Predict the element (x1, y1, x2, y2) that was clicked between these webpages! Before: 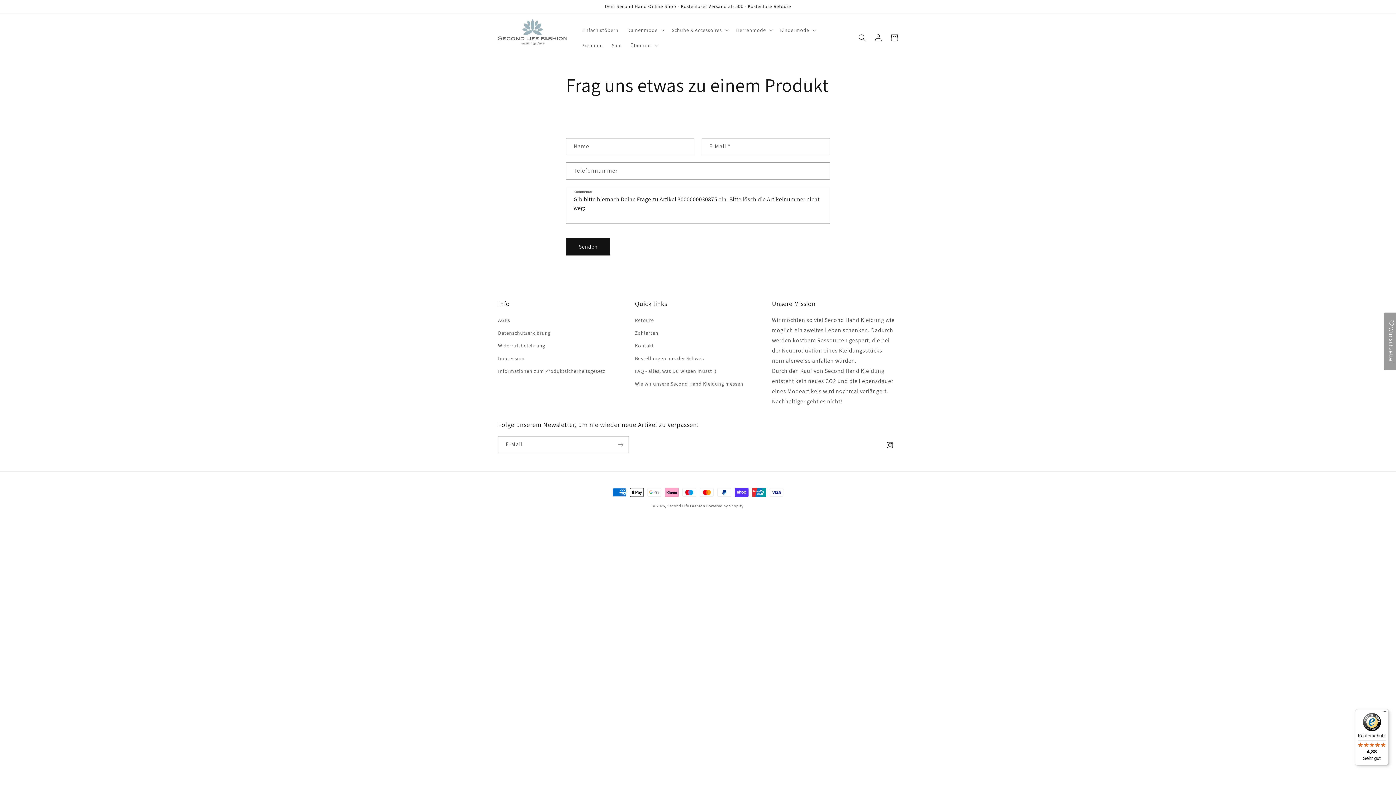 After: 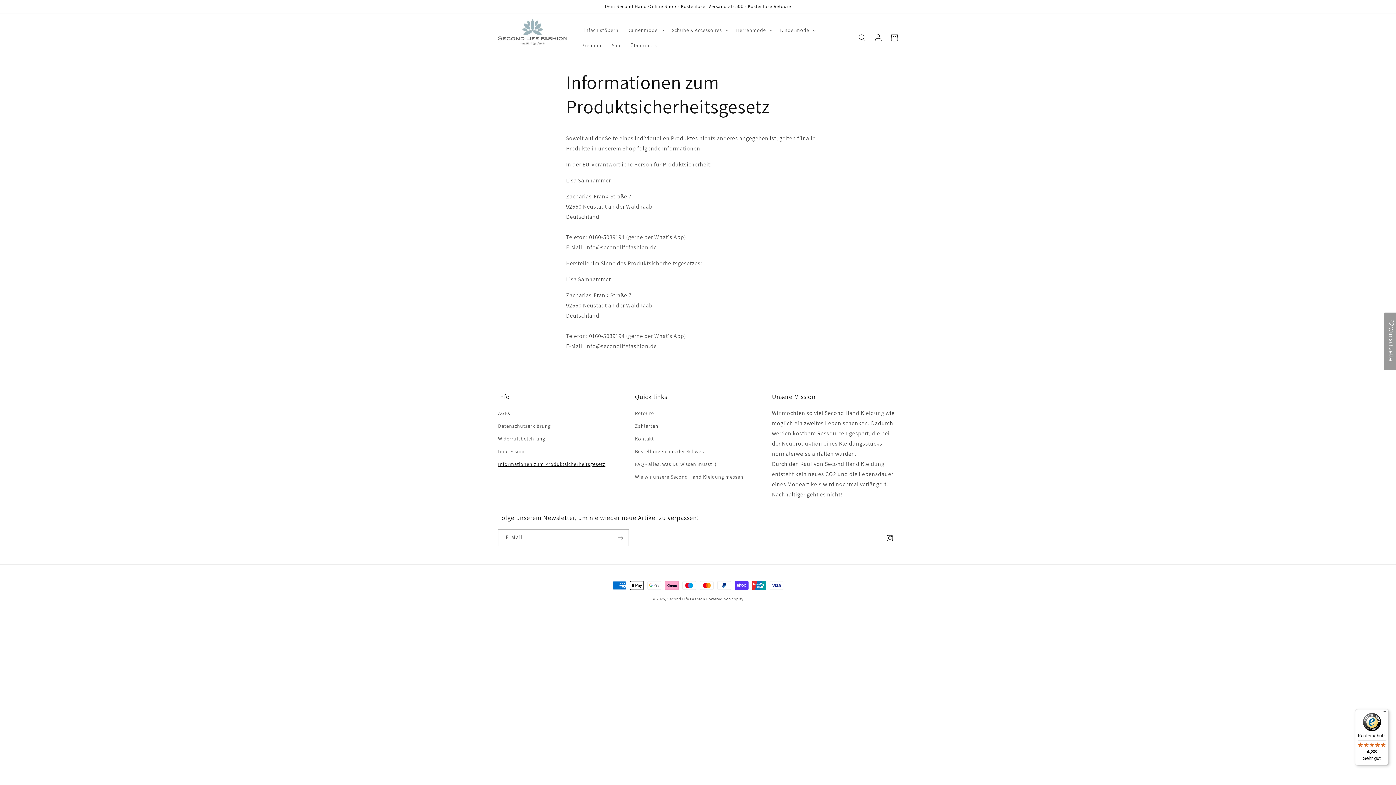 Action: label: Informationen zum Produktsicherheitsgesetz bbox: (498, 364, 605, 377)